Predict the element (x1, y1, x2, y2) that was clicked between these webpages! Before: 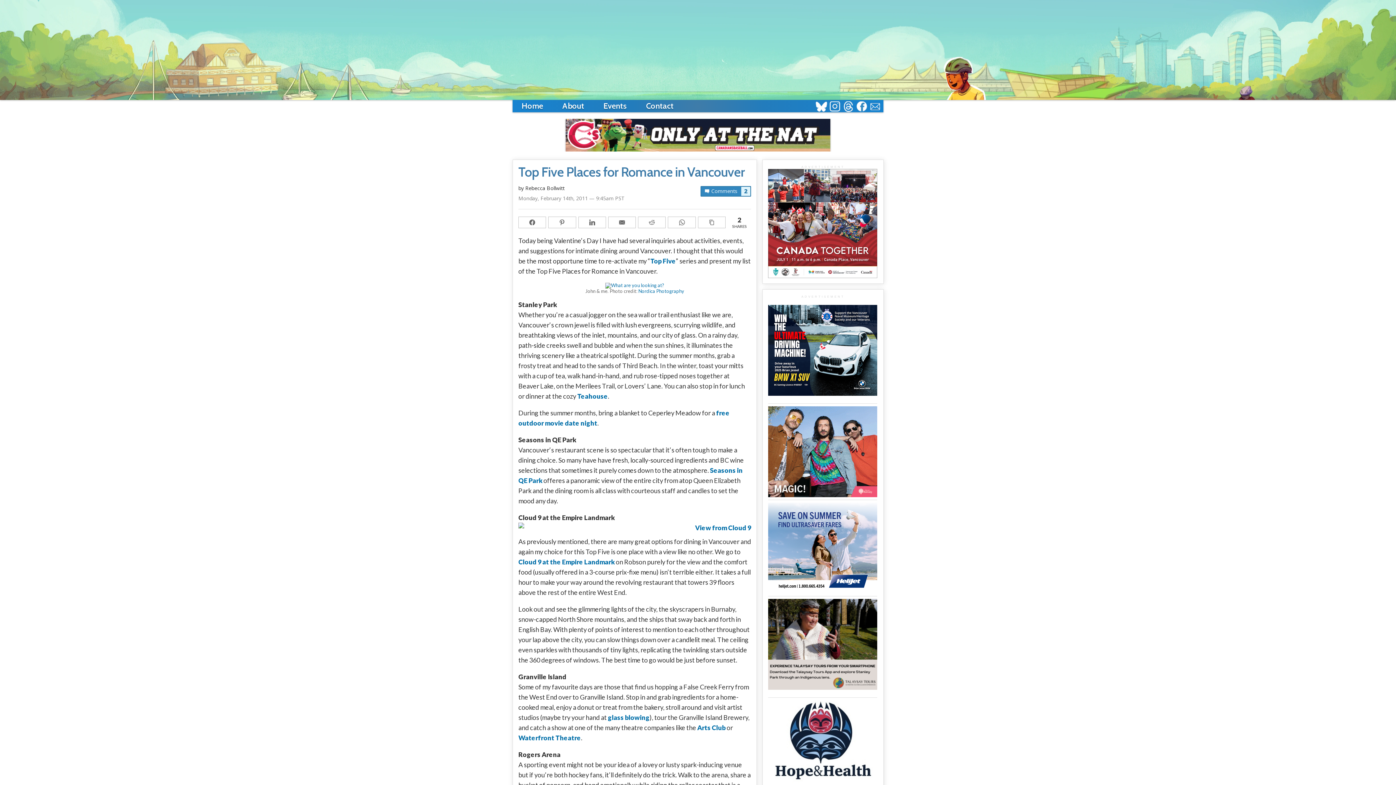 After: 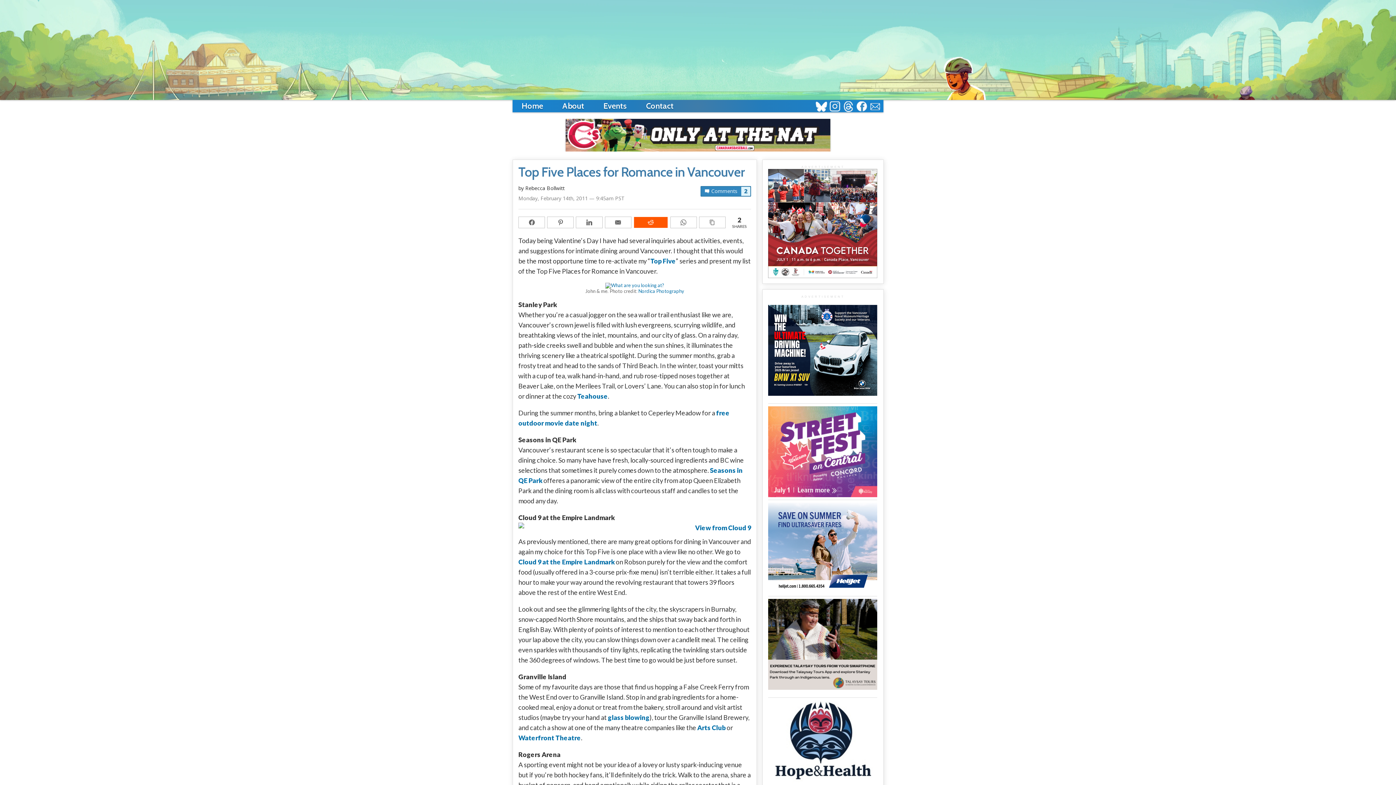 Action: bbox: (638, 216, 665, 228)